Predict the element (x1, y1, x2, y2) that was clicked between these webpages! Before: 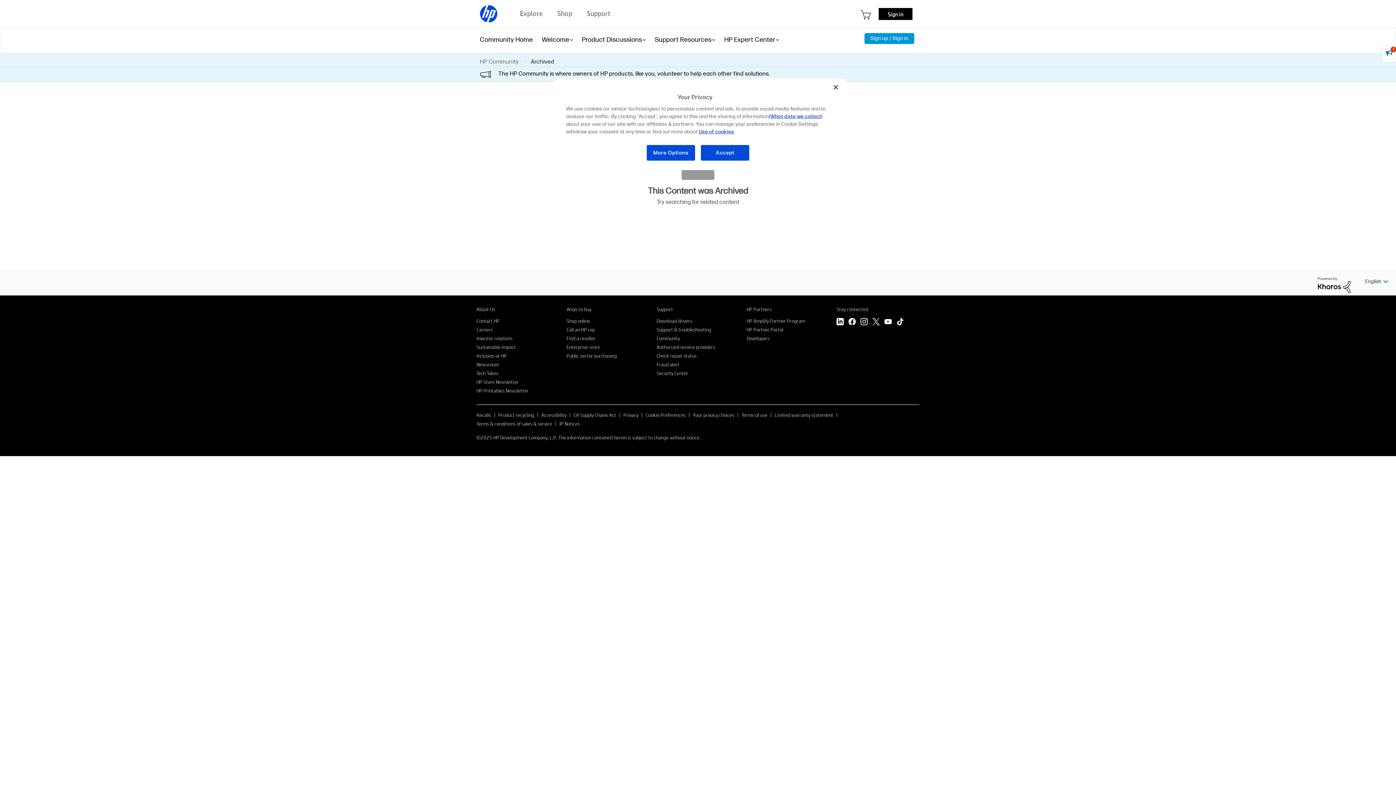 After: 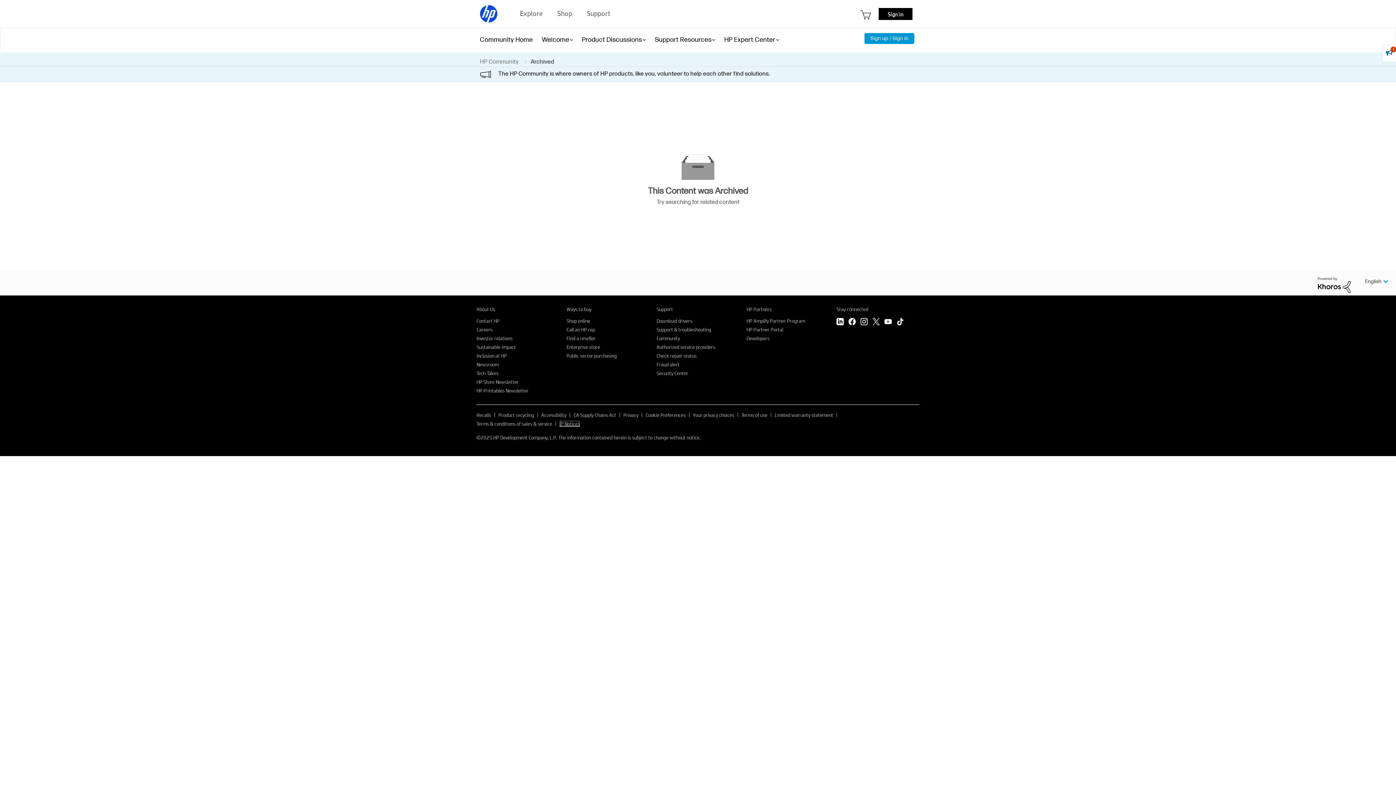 Action: label: IP Notices bbox: (559, 420, 580, 427)